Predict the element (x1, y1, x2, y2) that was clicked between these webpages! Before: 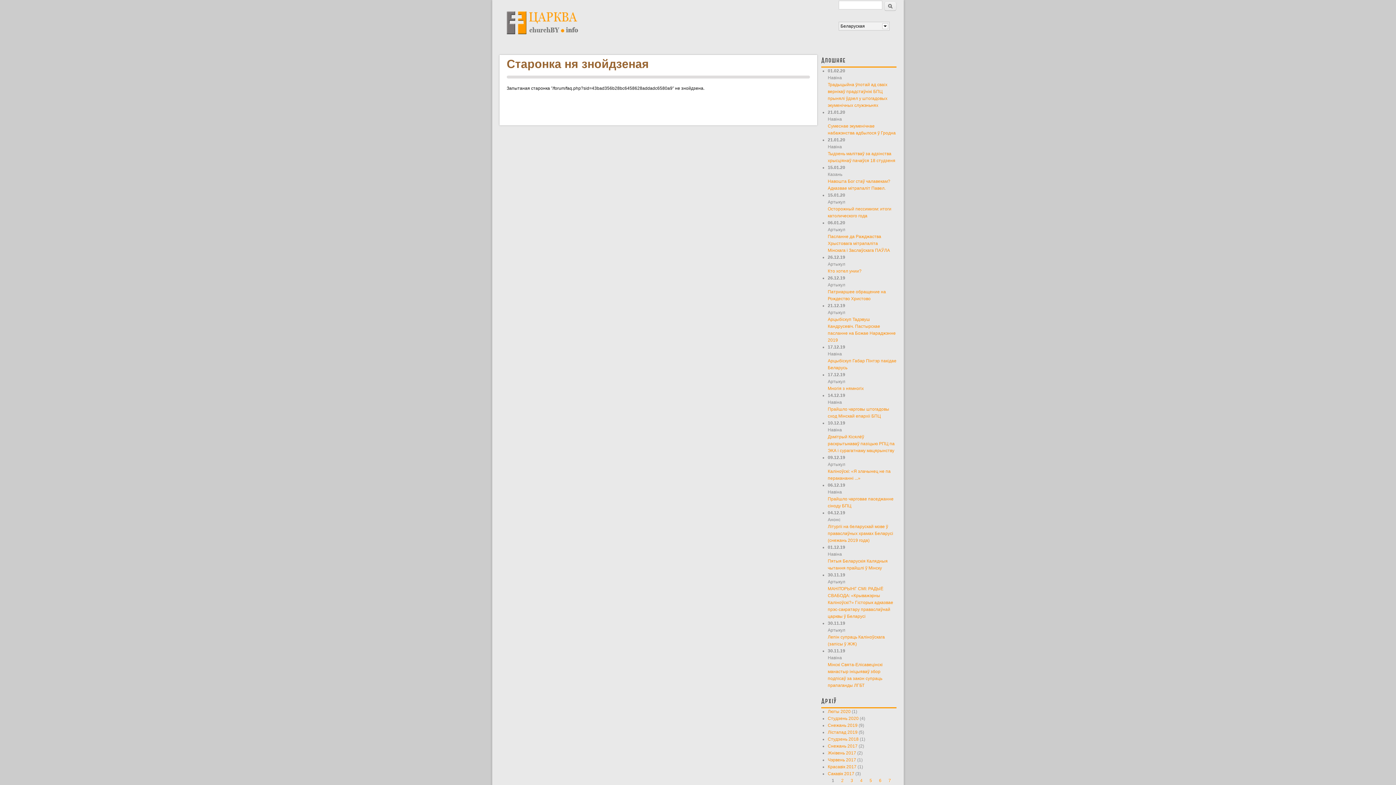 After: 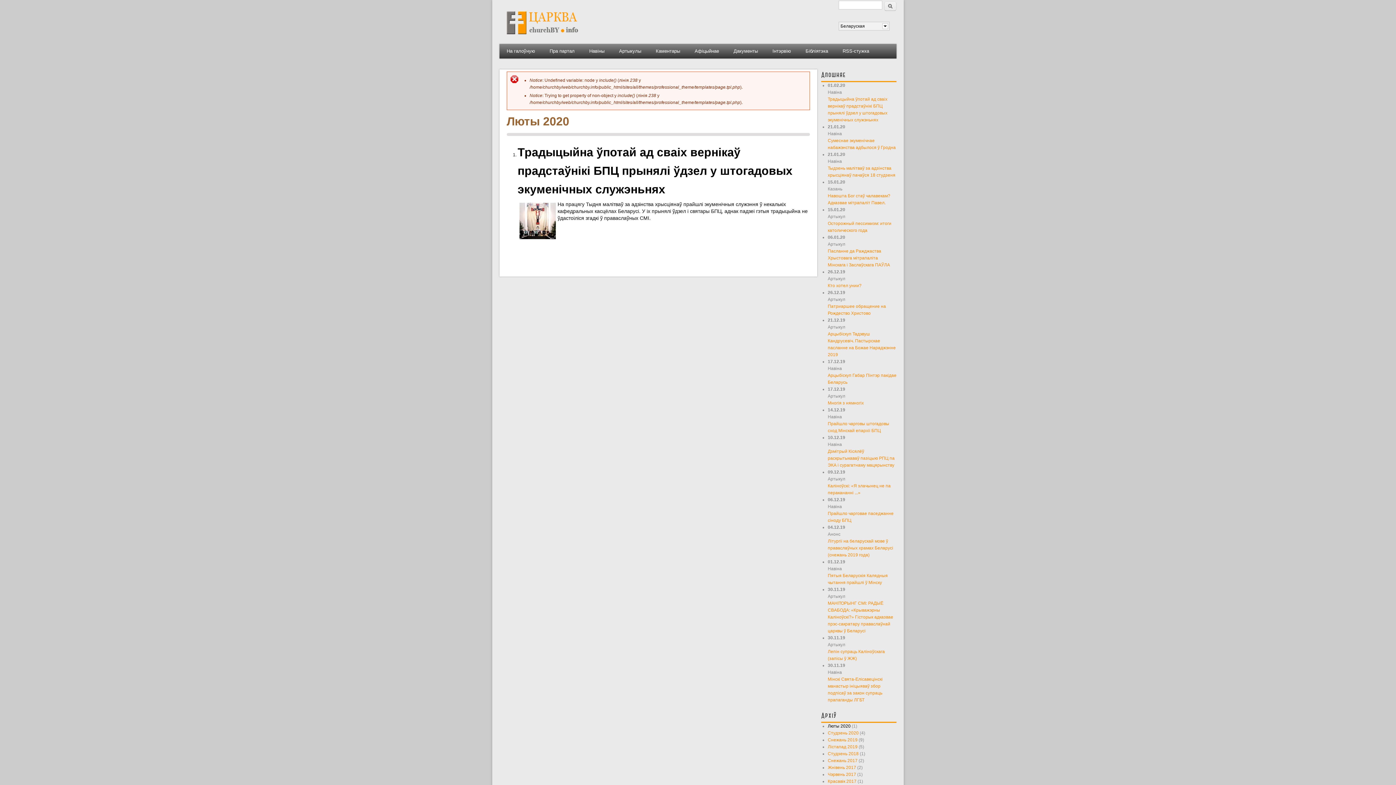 Action: label: Люты 2020 bbox: (828, 709, 850, 714)